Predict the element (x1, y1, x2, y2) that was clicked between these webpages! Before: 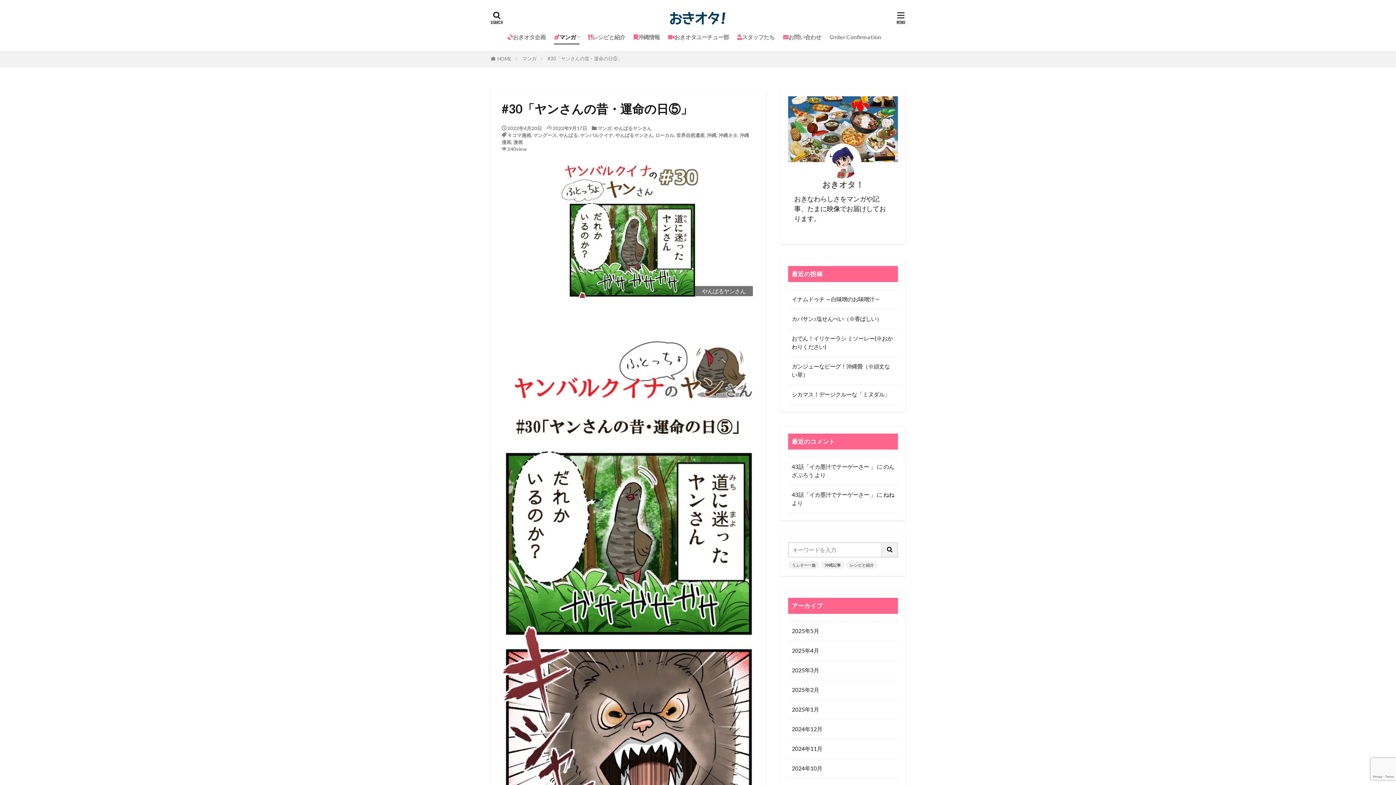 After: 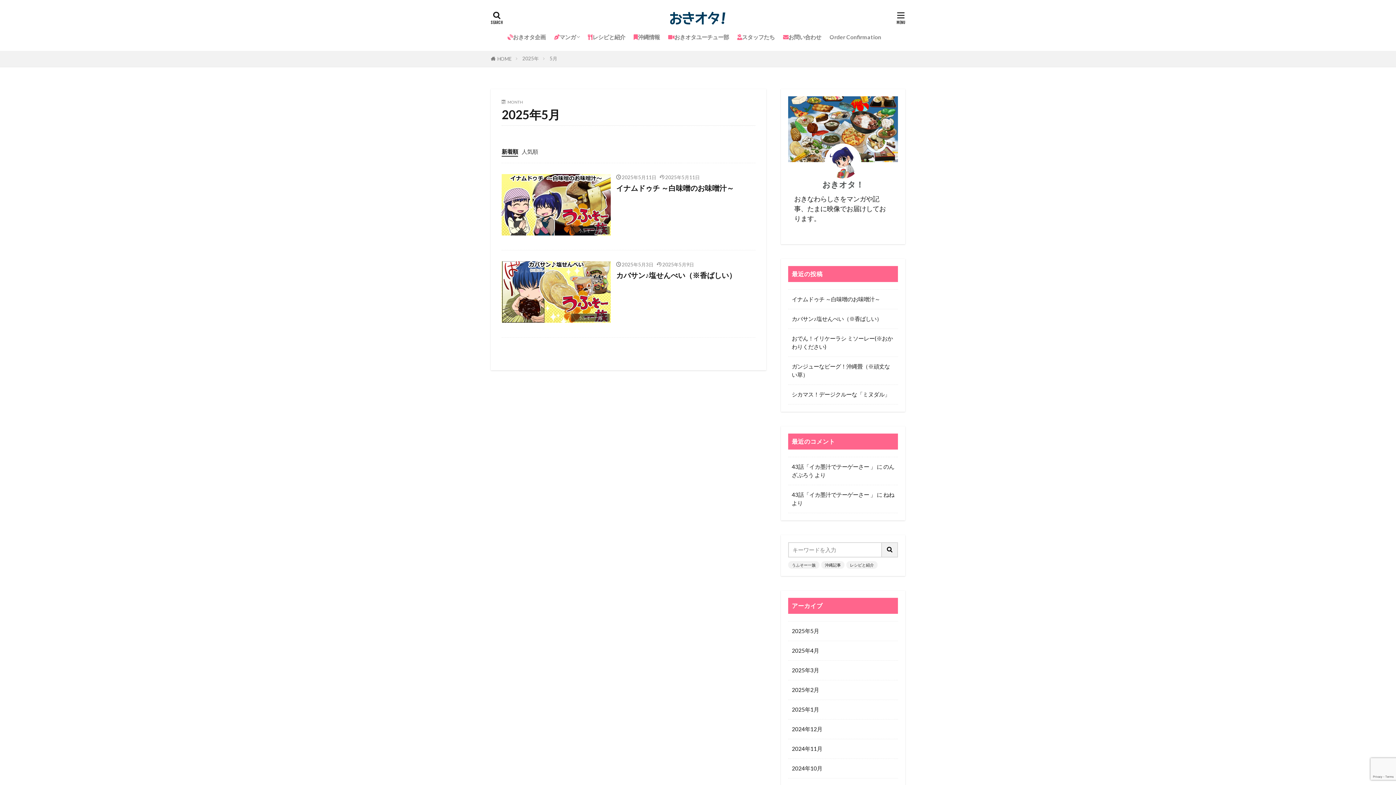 Action: bbox: (788, 621, 898, 641) label: 2025年5月